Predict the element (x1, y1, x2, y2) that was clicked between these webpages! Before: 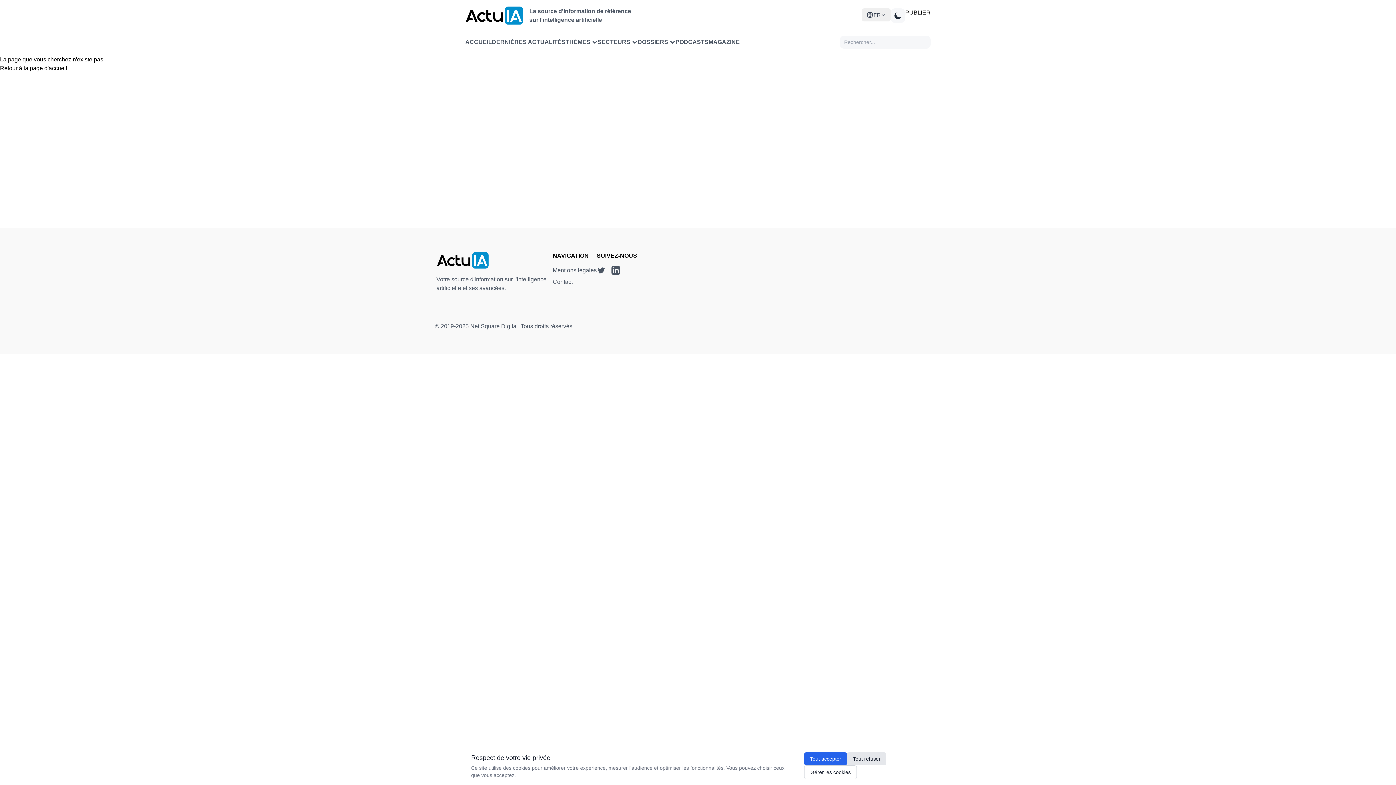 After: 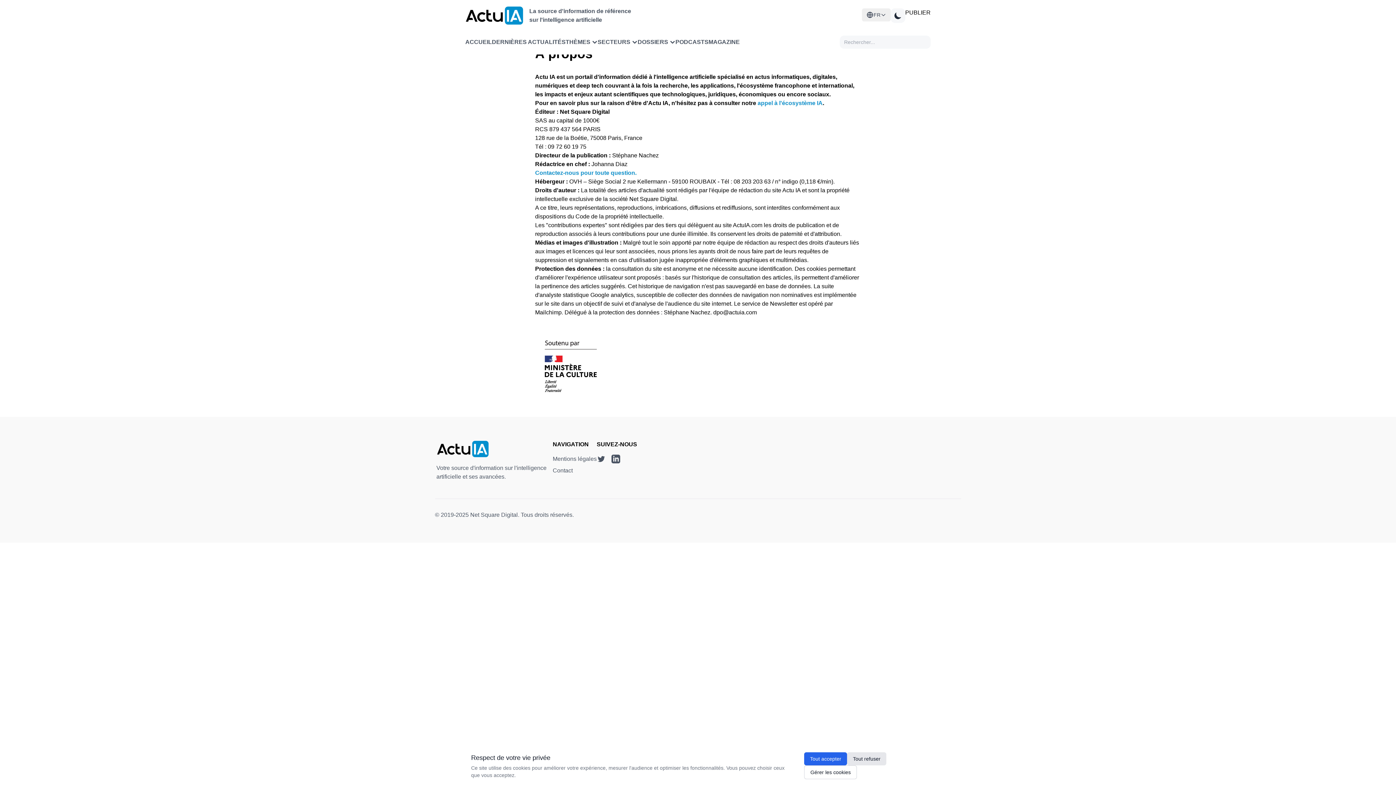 Action: bbox: (552, 267, 596, 273) label: Mentions légales